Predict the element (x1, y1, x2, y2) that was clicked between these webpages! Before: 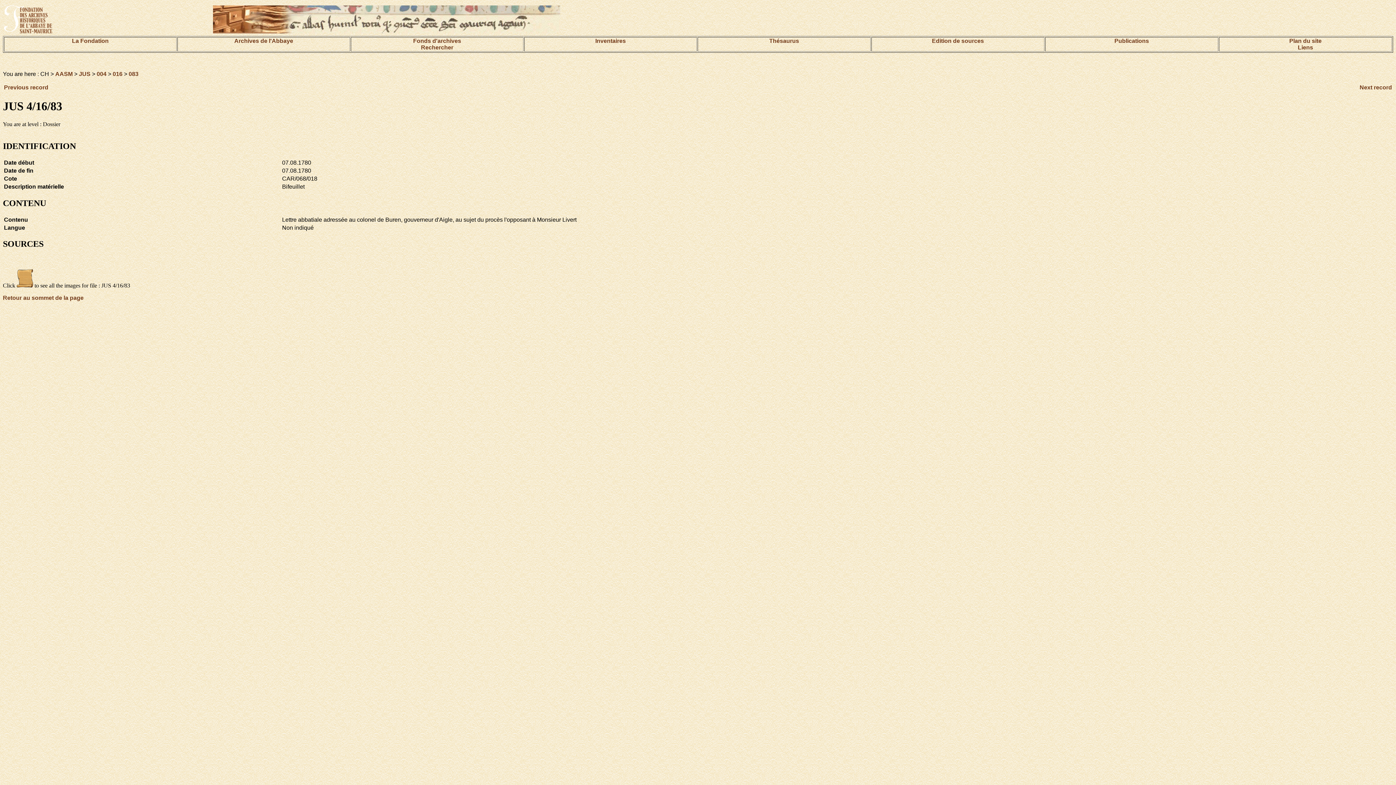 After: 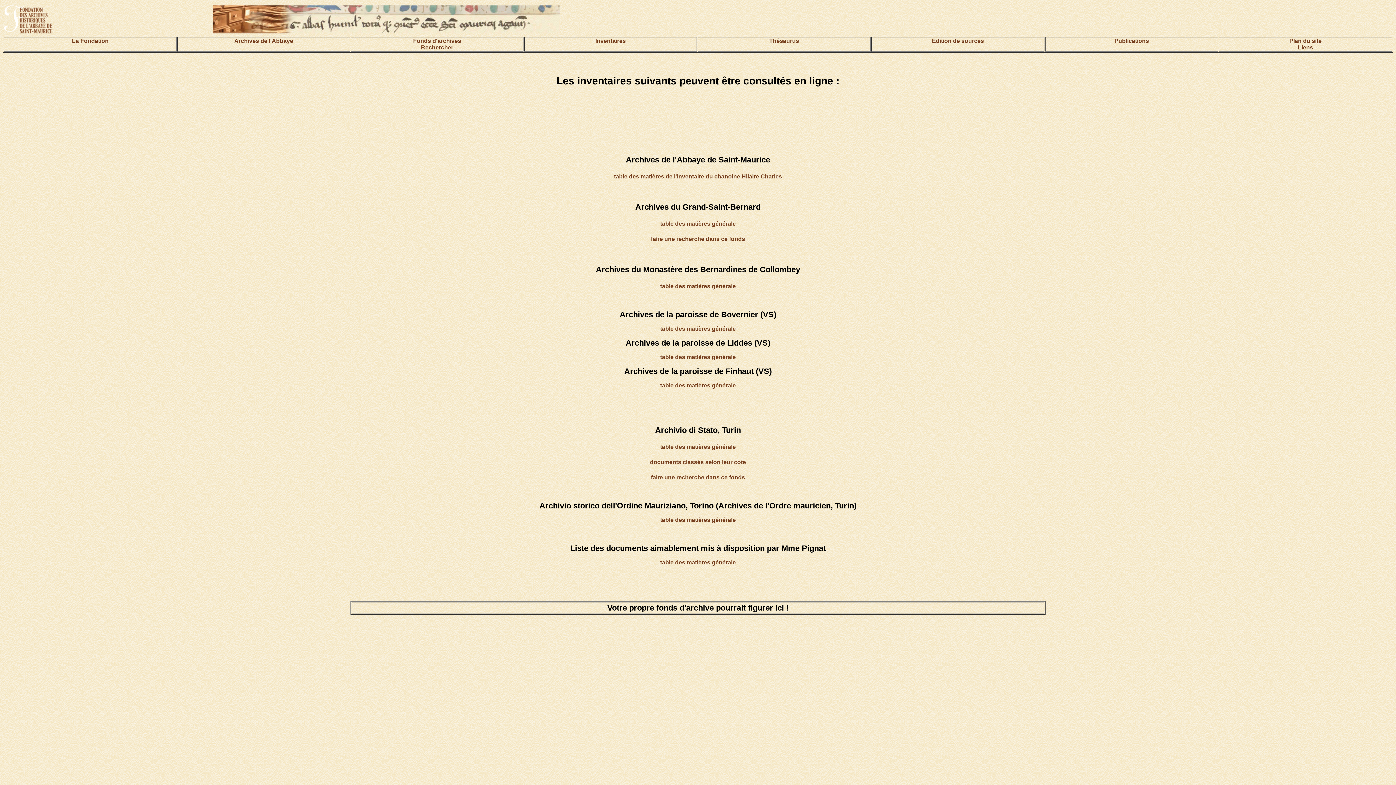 Action: label: Inventaires bbox: (595, 37, 626, 44)